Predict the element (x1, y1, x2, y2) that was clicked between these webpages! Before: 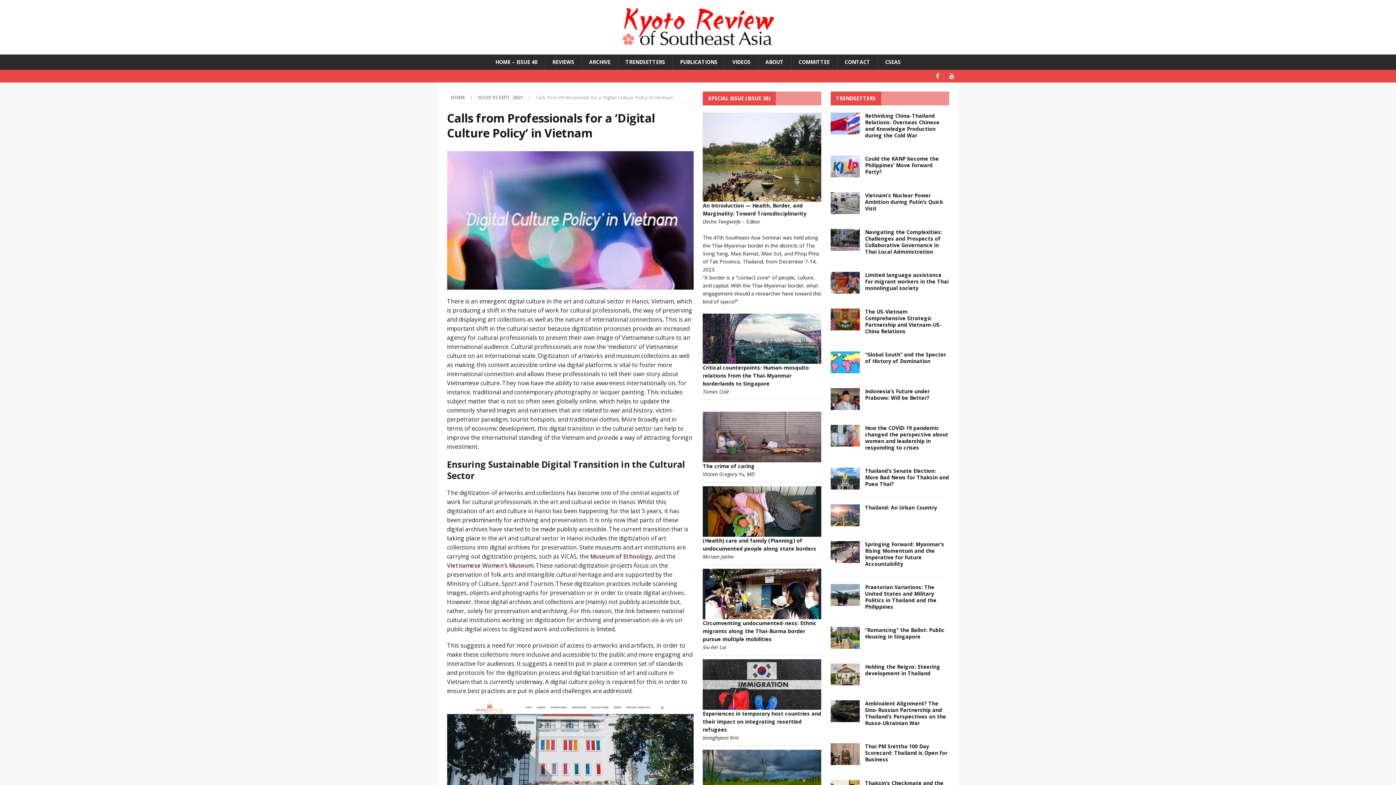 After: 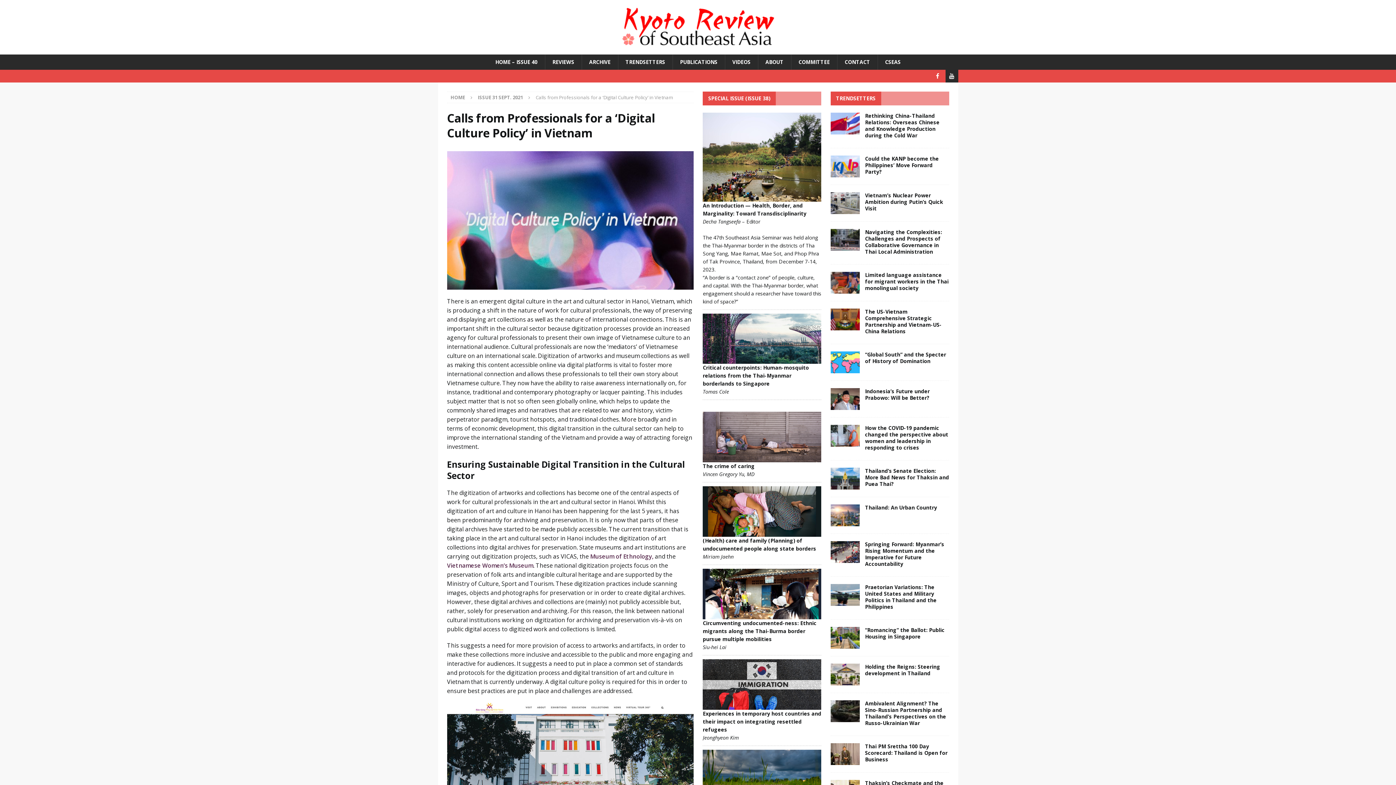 Action: label: YouTube bbox: (945, 69, 958, 82)